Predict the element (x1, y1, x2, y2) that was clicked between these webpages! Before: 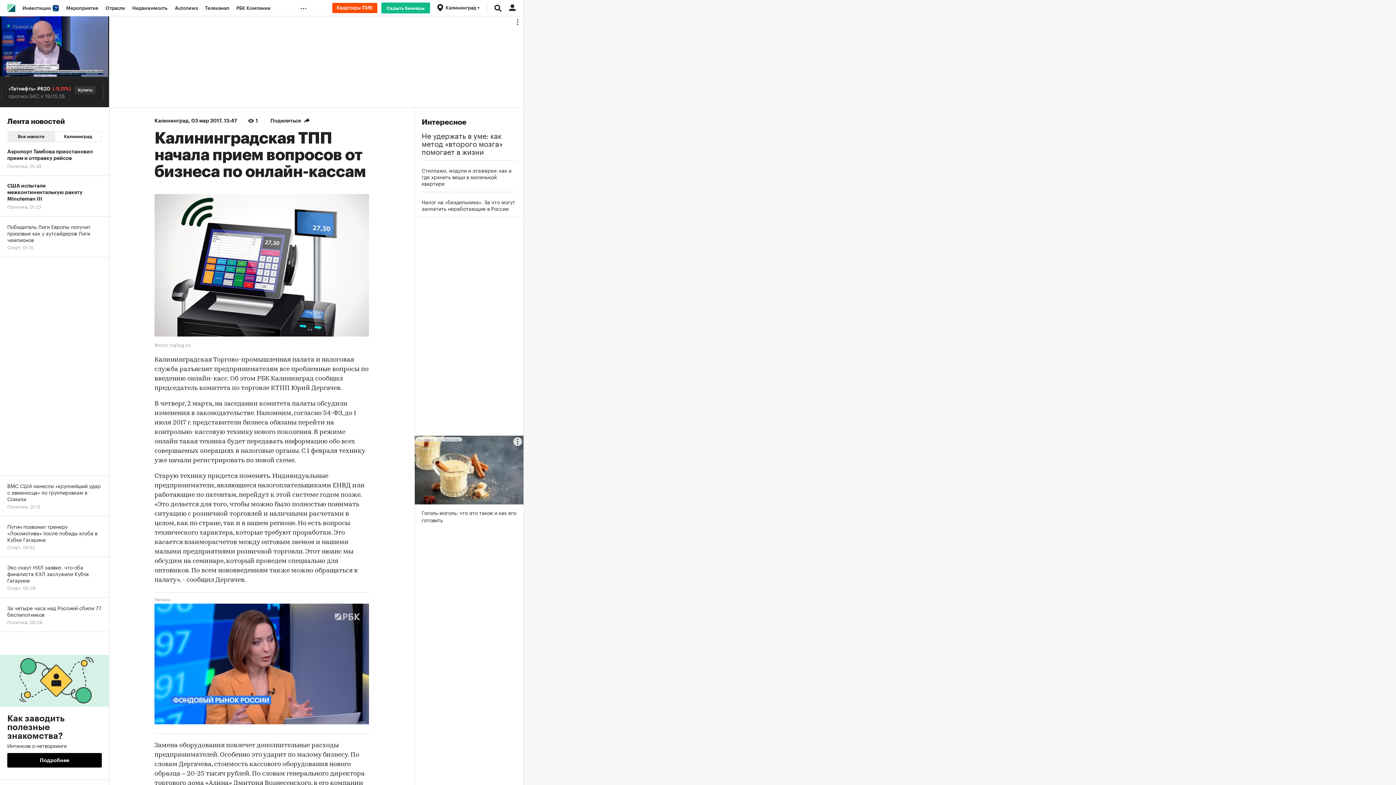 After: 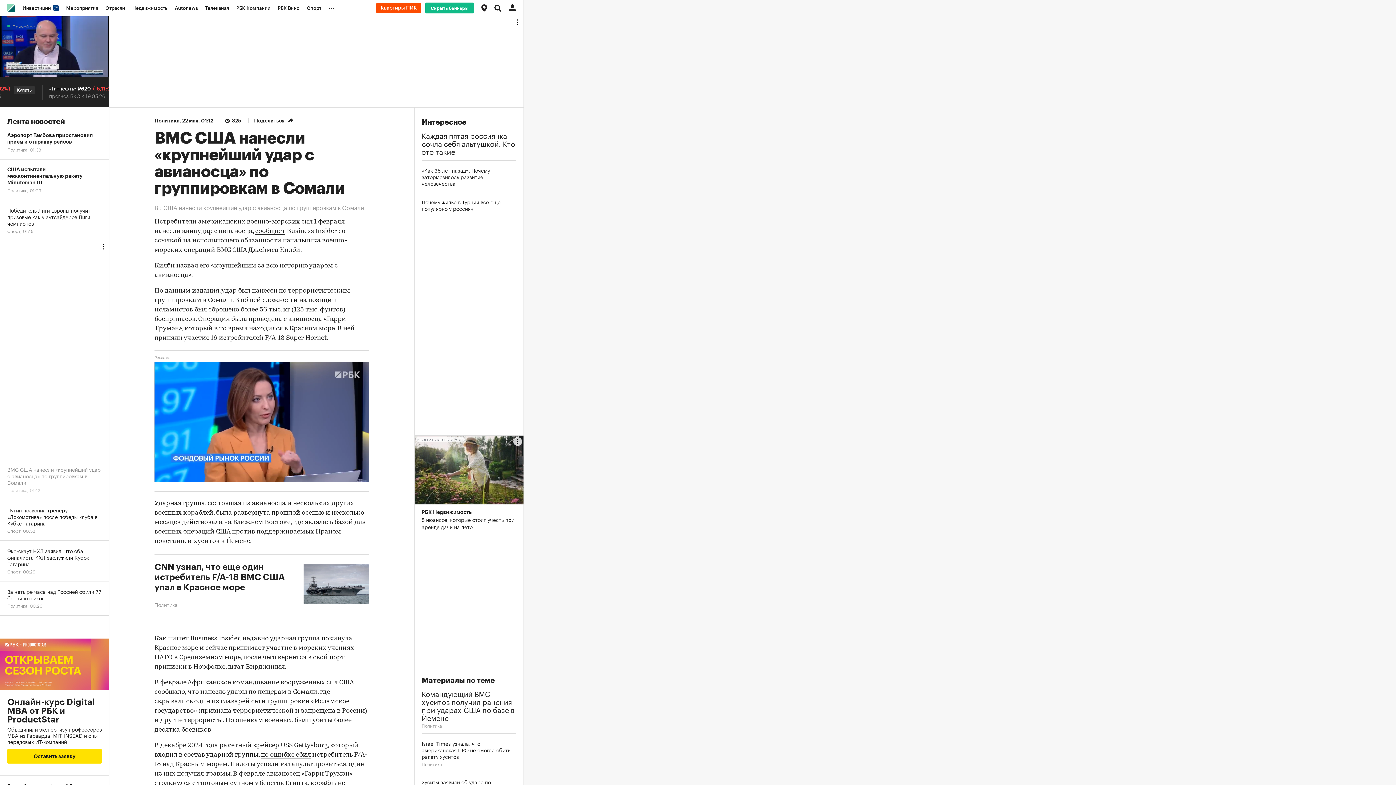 Action: label: ВМС США нанесли «крупнейший удар с авианосца» по группировкам в Сомали
Политика, 01:12 bbox: (0, 476, 109, 516)